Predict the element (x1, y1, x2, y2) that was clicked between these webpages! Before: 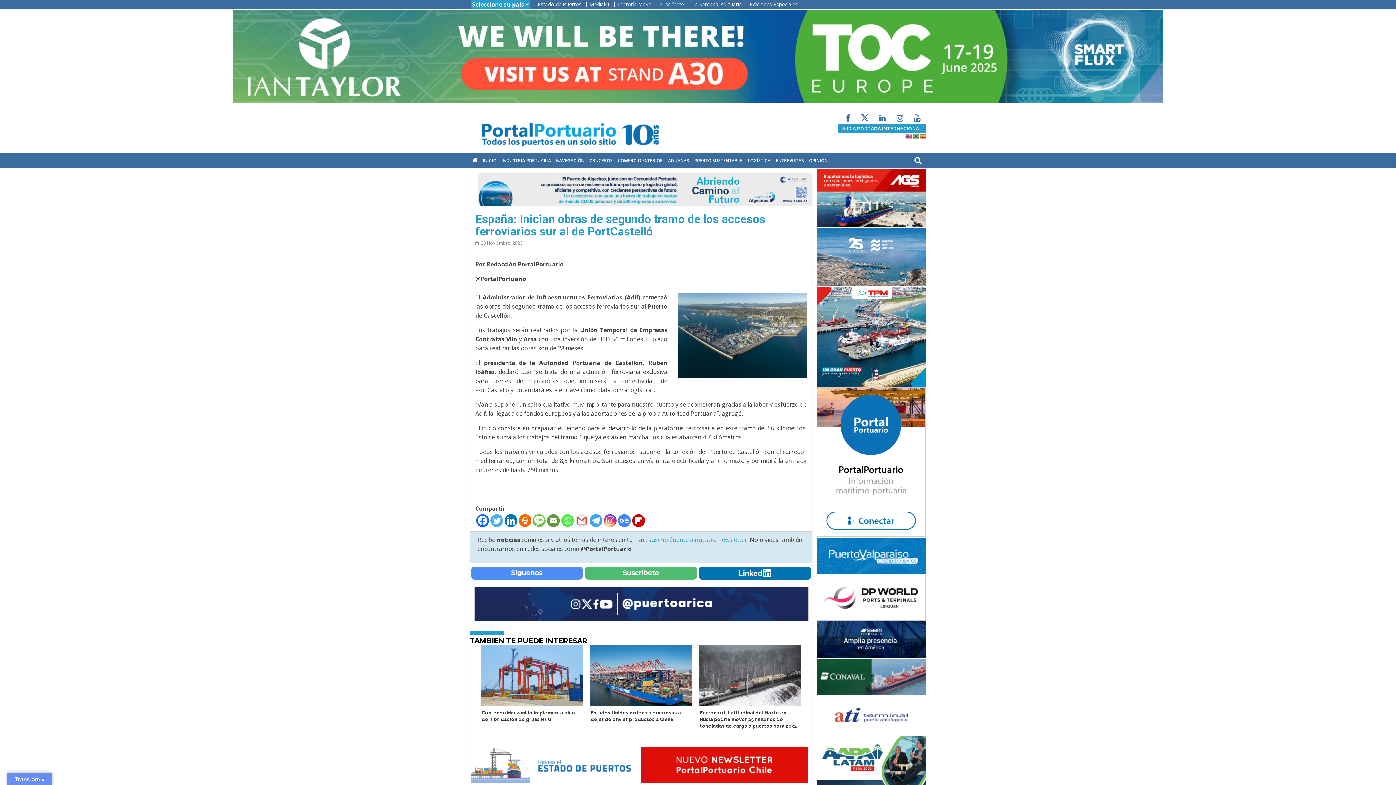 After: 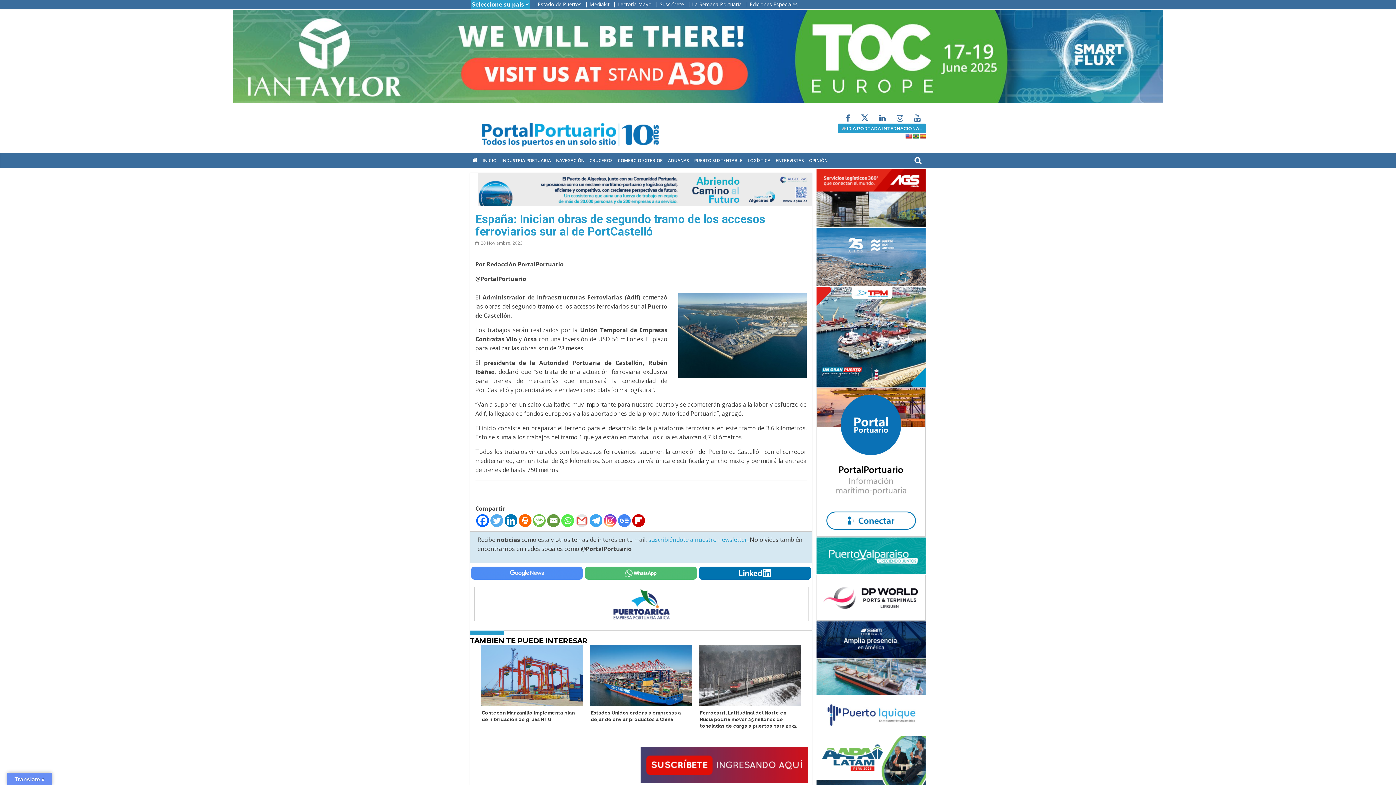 Action: bbox: (575, 514, 588, 527) label: Gmail